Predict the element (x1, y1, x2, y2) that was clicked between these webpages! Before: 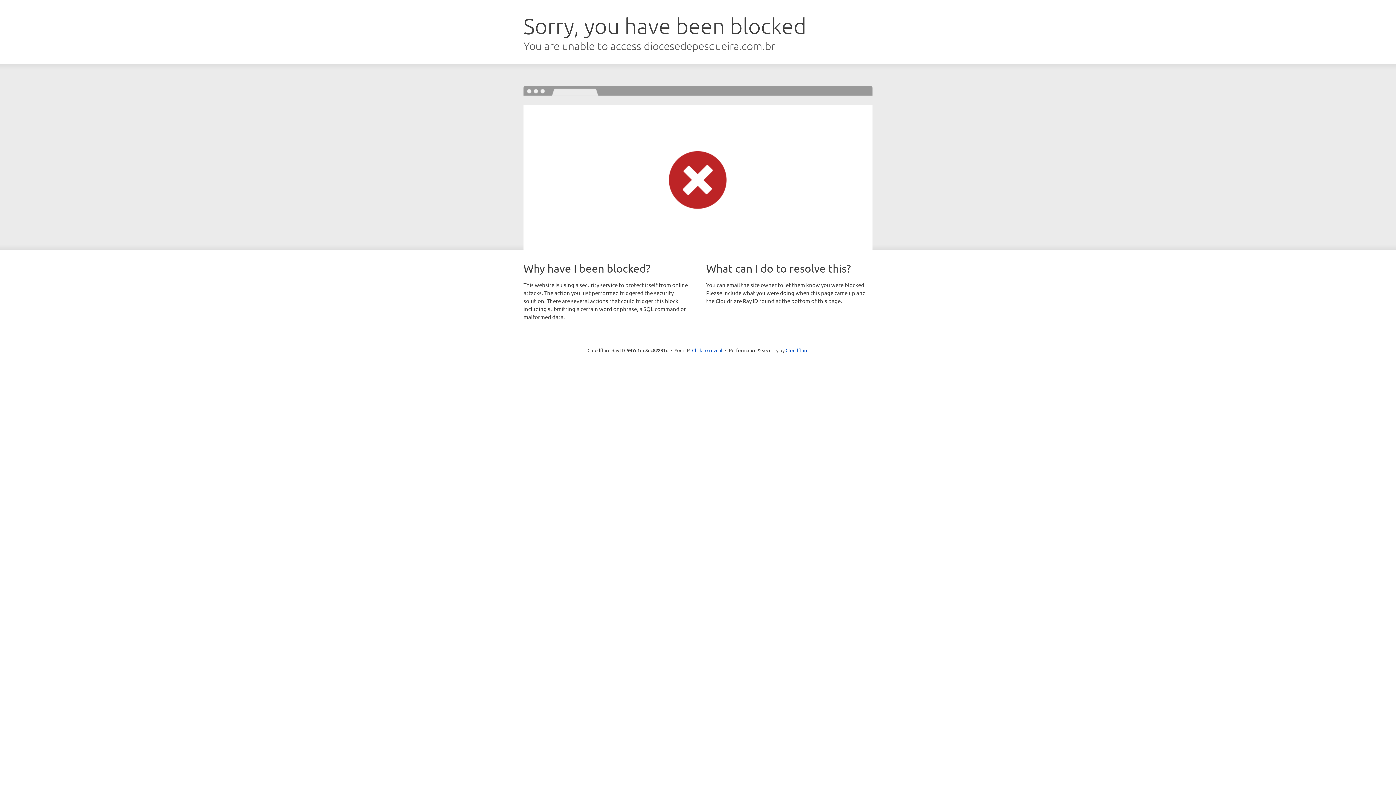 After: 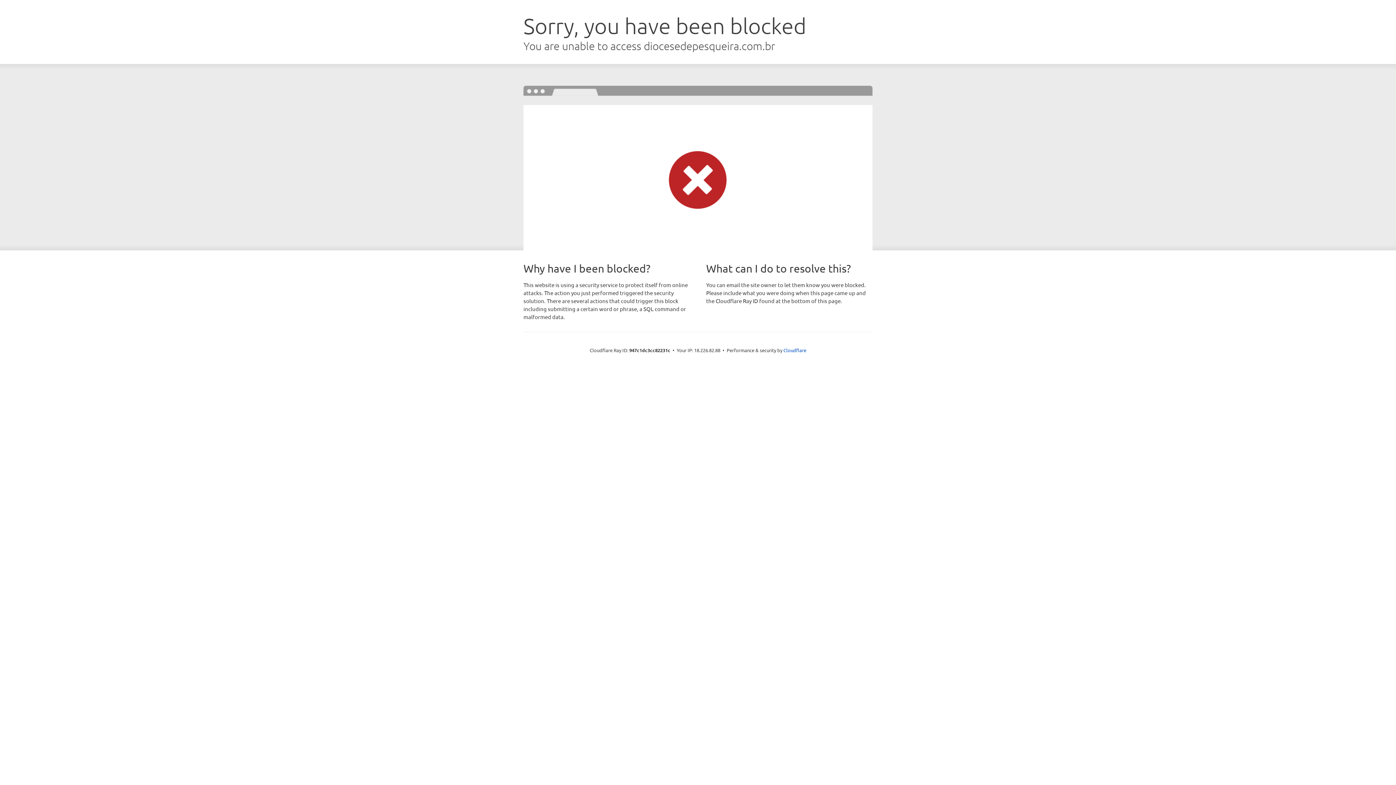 Action: bbox: (692, 346, 722, 353) label: Click to reveal